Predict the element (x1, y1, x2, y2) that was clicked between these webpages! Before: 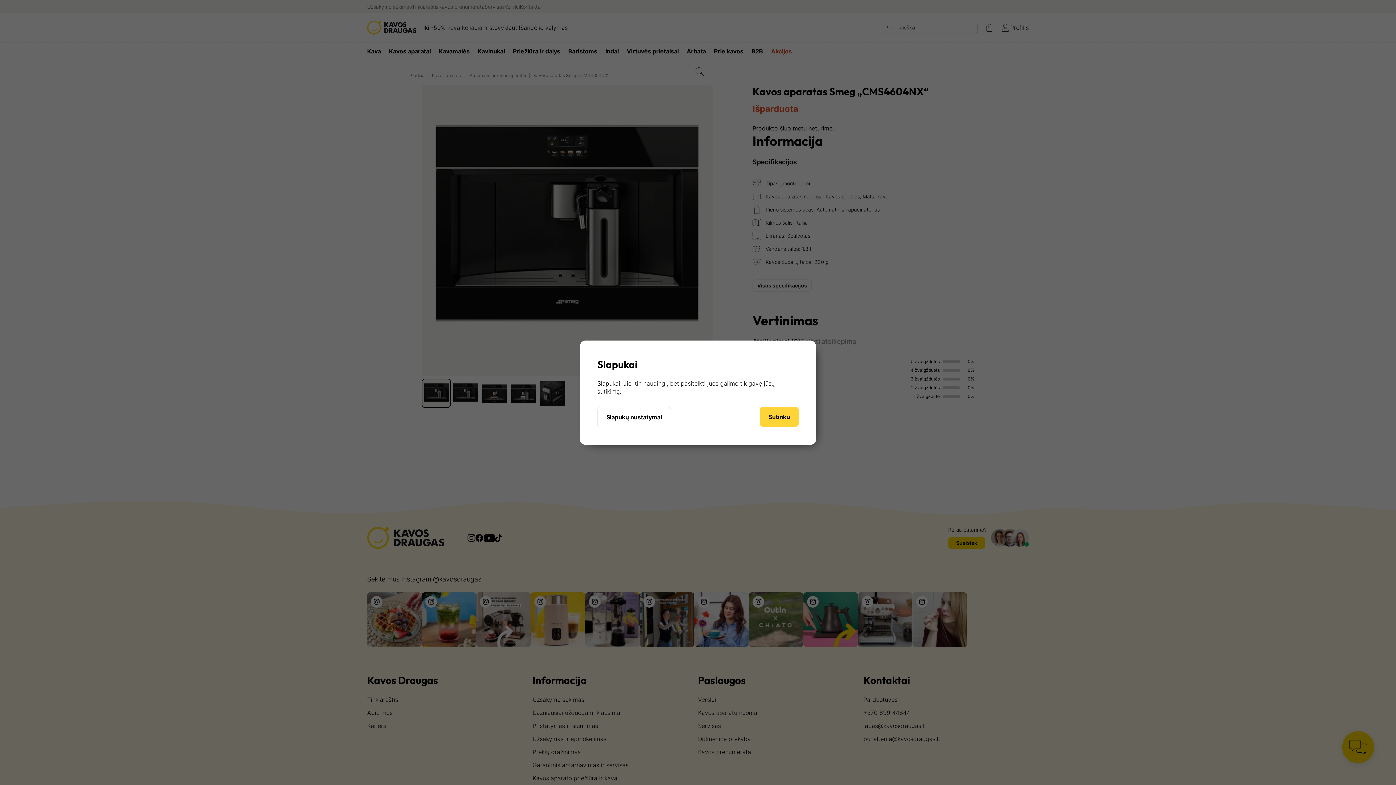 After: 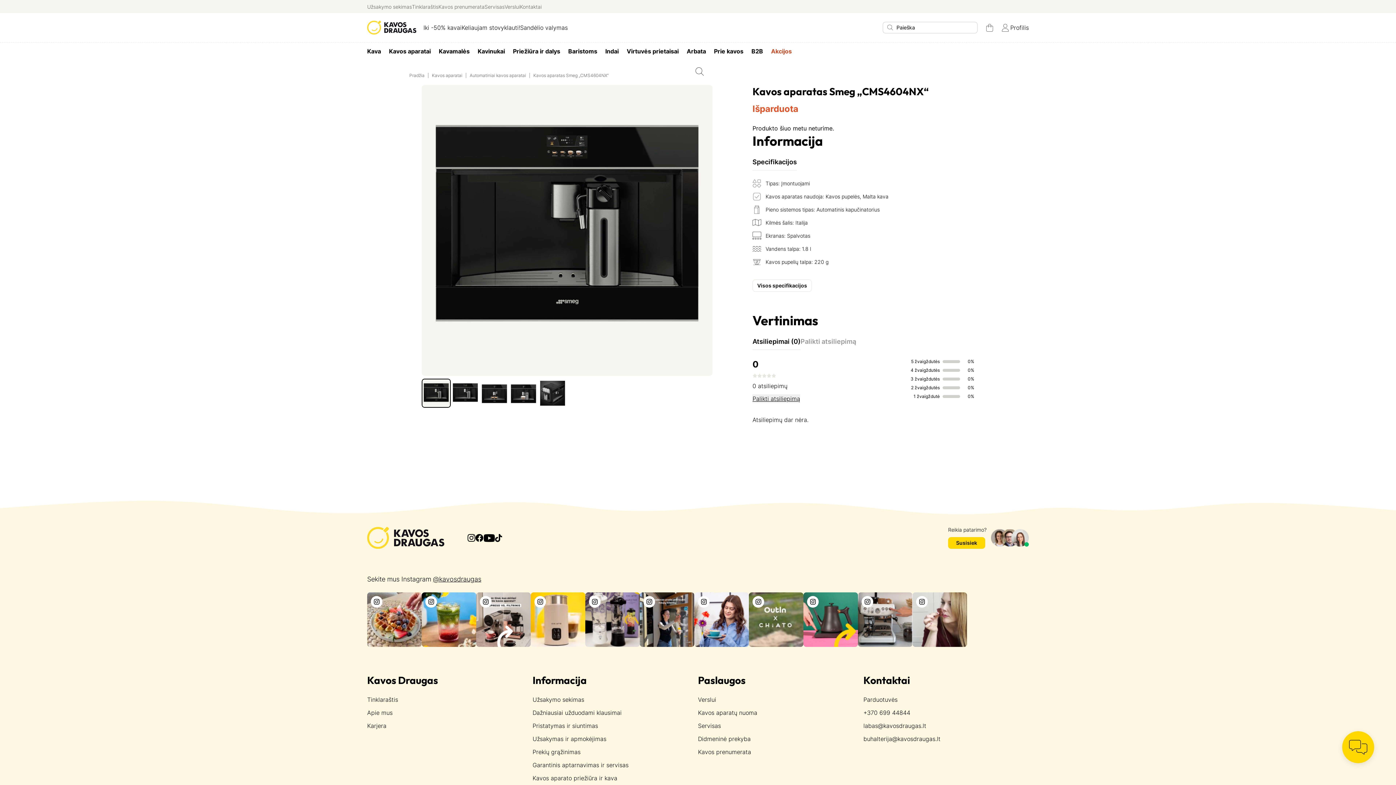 Action: bbox: (760, 407, 798, 426) label: Sutinku